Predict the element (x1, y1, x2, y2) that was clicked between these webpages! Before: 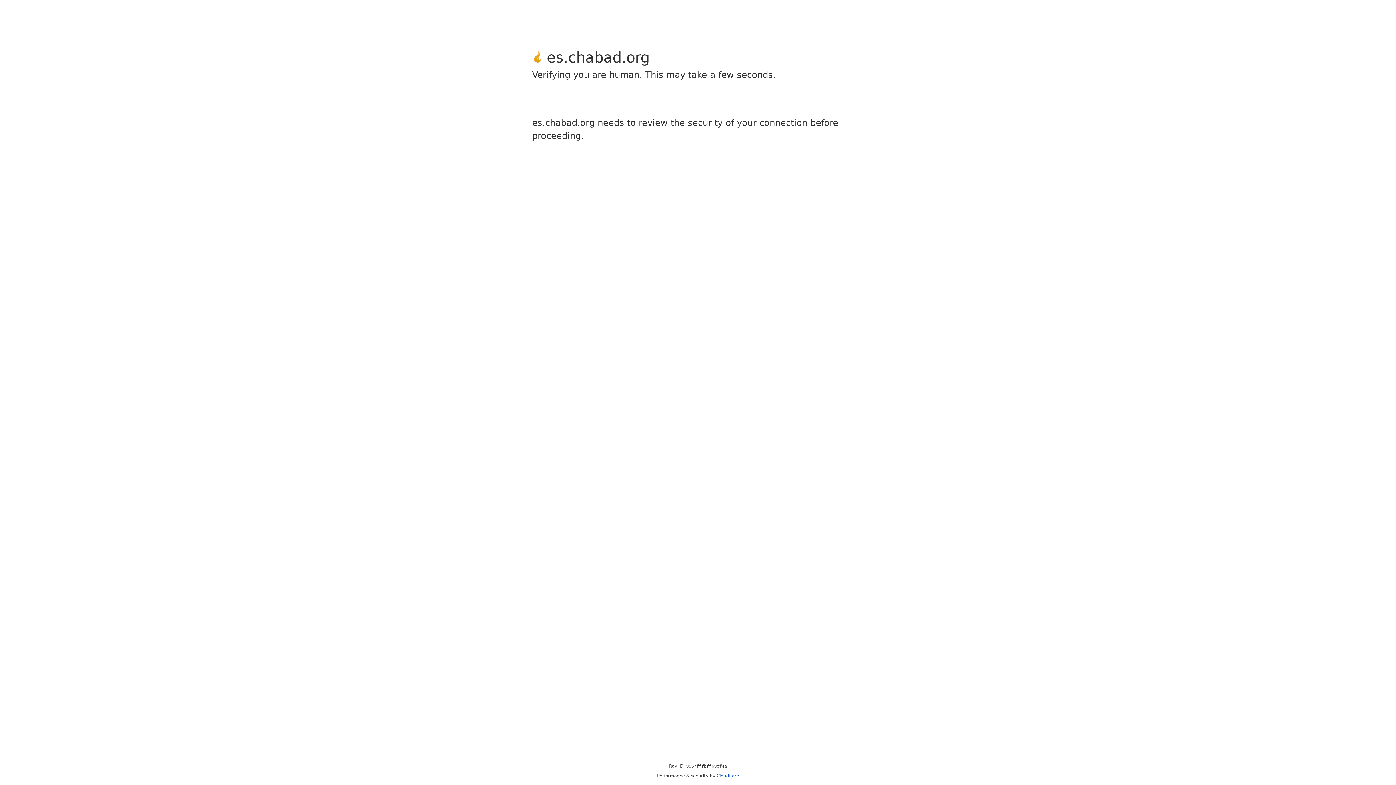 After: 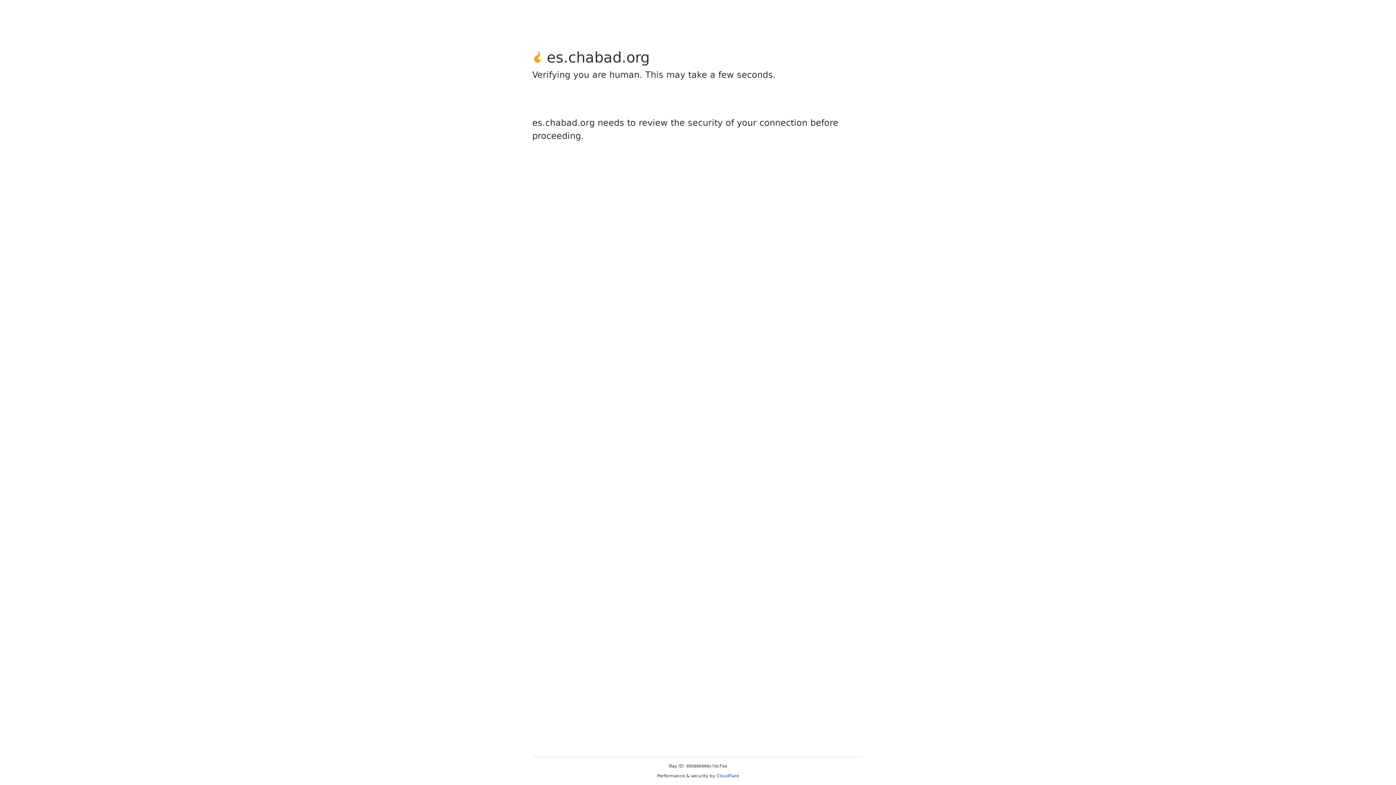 Action: bbox: (716, 773, 739, 778) label: Cloudflare